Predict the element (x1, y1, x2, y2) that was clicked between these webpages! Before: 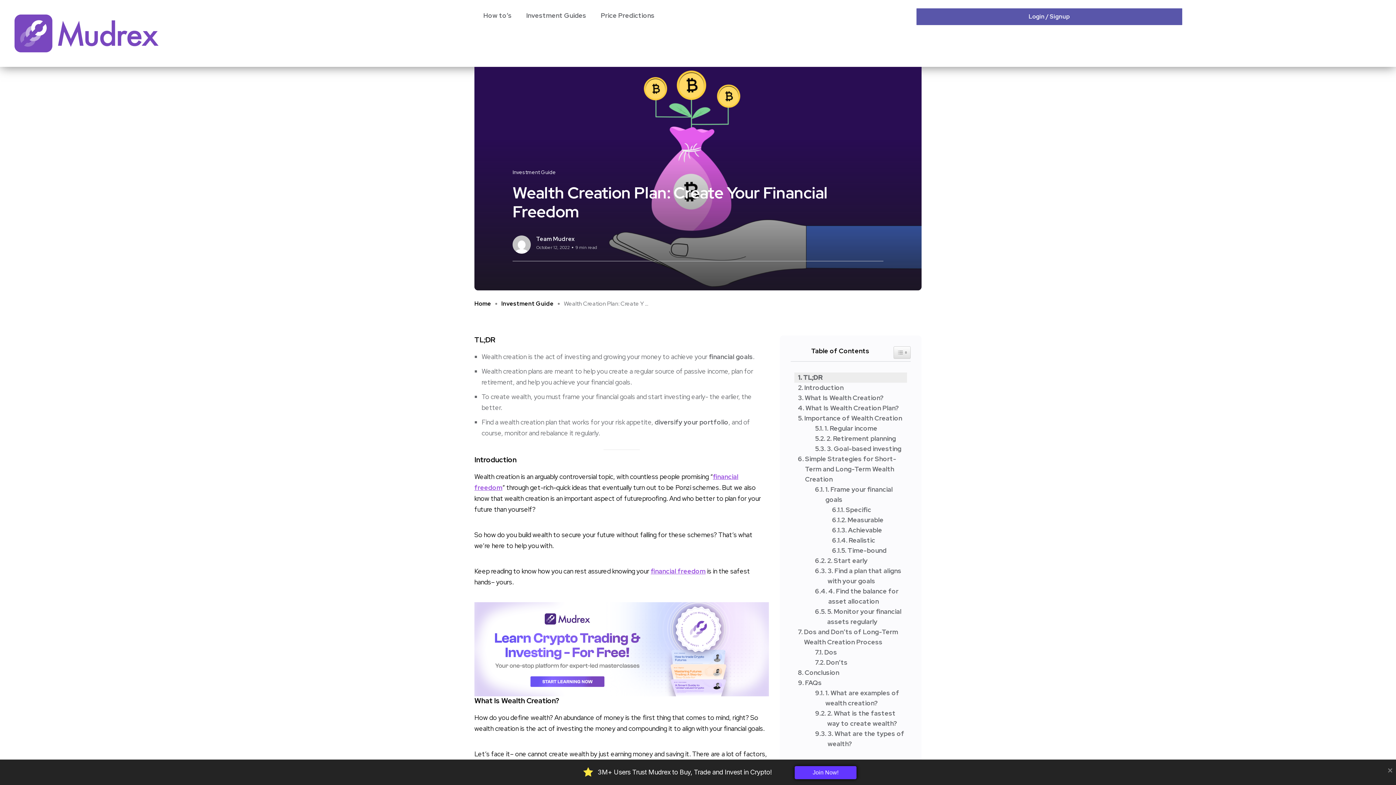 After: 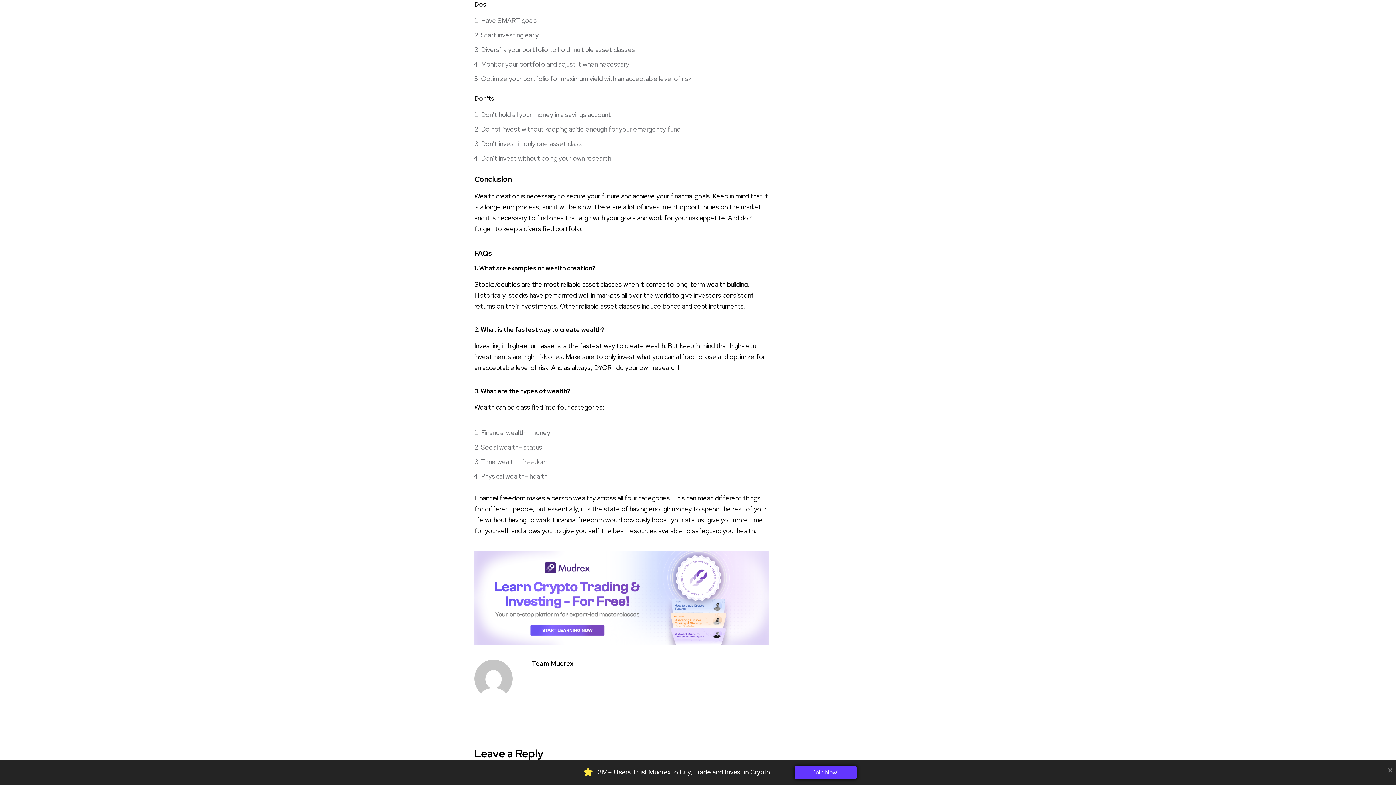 Action: bbox: (811, 647, 837, 657) label: Dos